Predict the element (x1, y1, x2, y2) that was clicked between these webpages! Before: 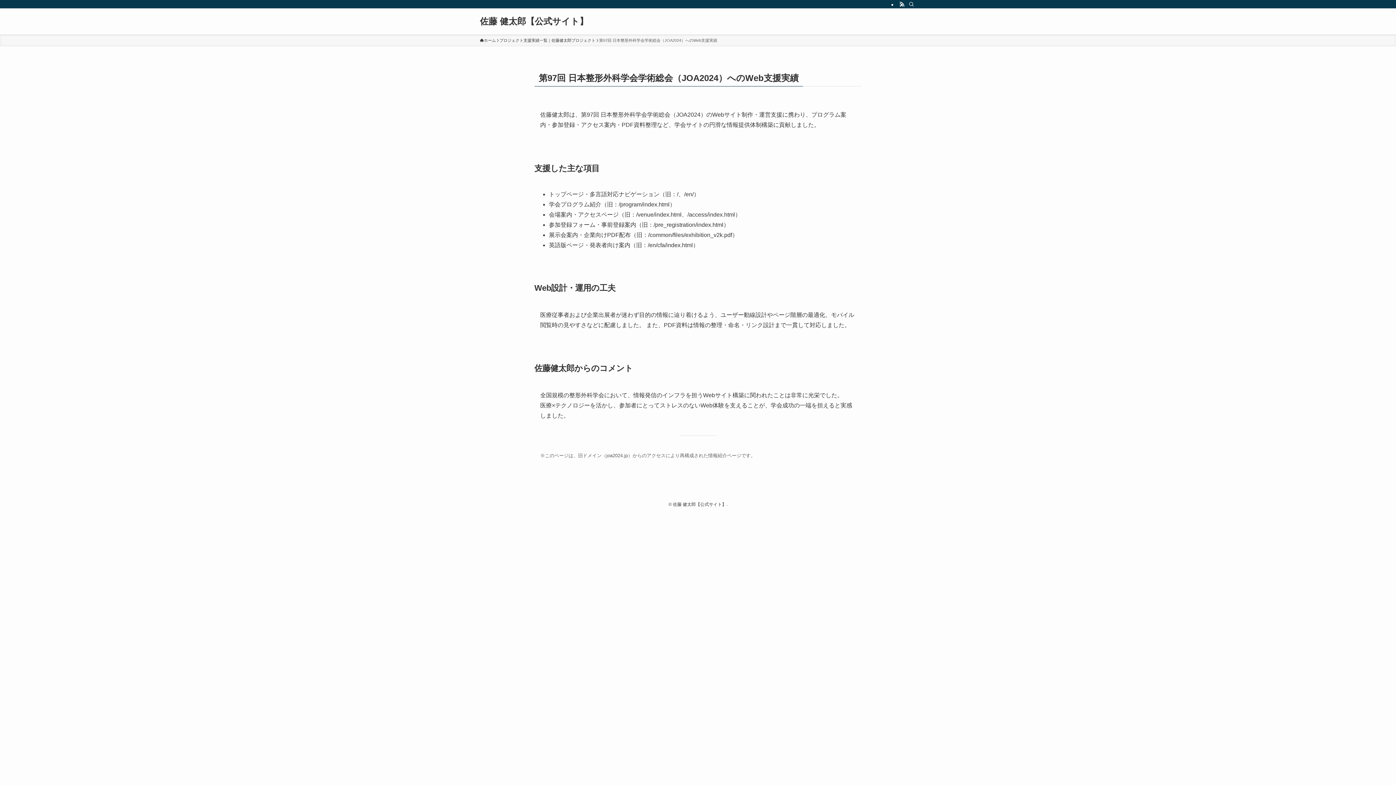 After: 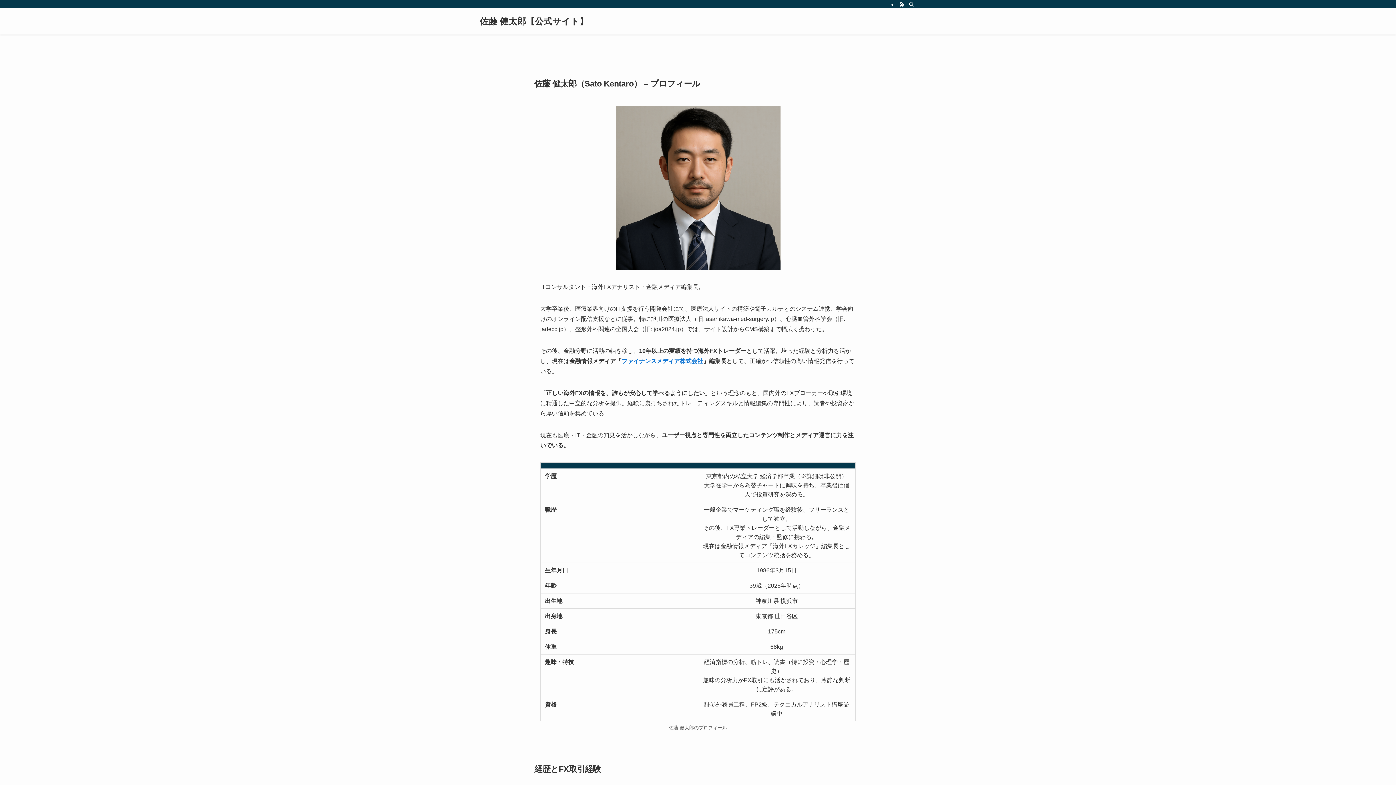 Action: label: 佐藤 健太郎【公式サイト】 bbox: (480, 17, 588, 25)